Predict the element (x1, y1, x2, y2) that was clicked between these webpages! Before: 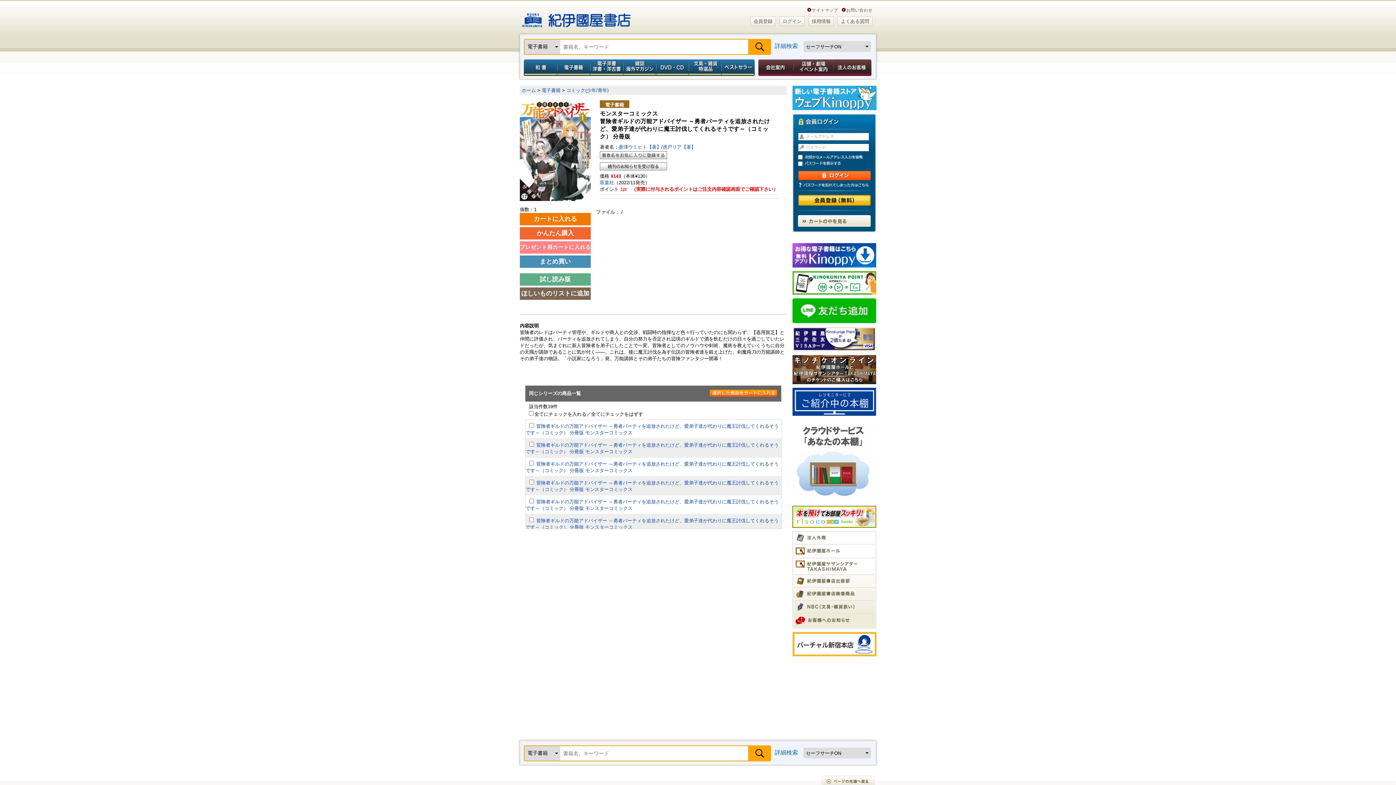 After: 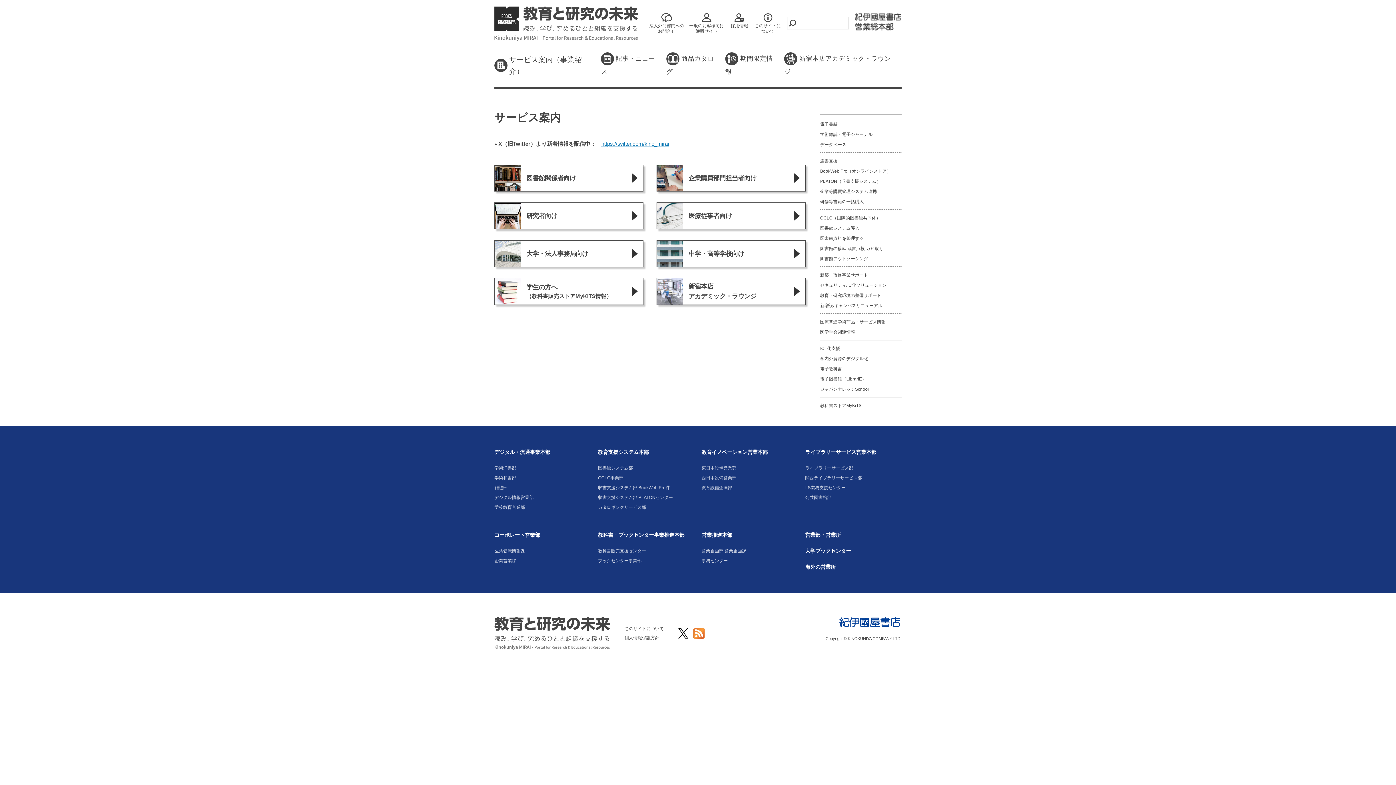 Action: bbox: (833, 59, 872, 76) label: 法人のお客様